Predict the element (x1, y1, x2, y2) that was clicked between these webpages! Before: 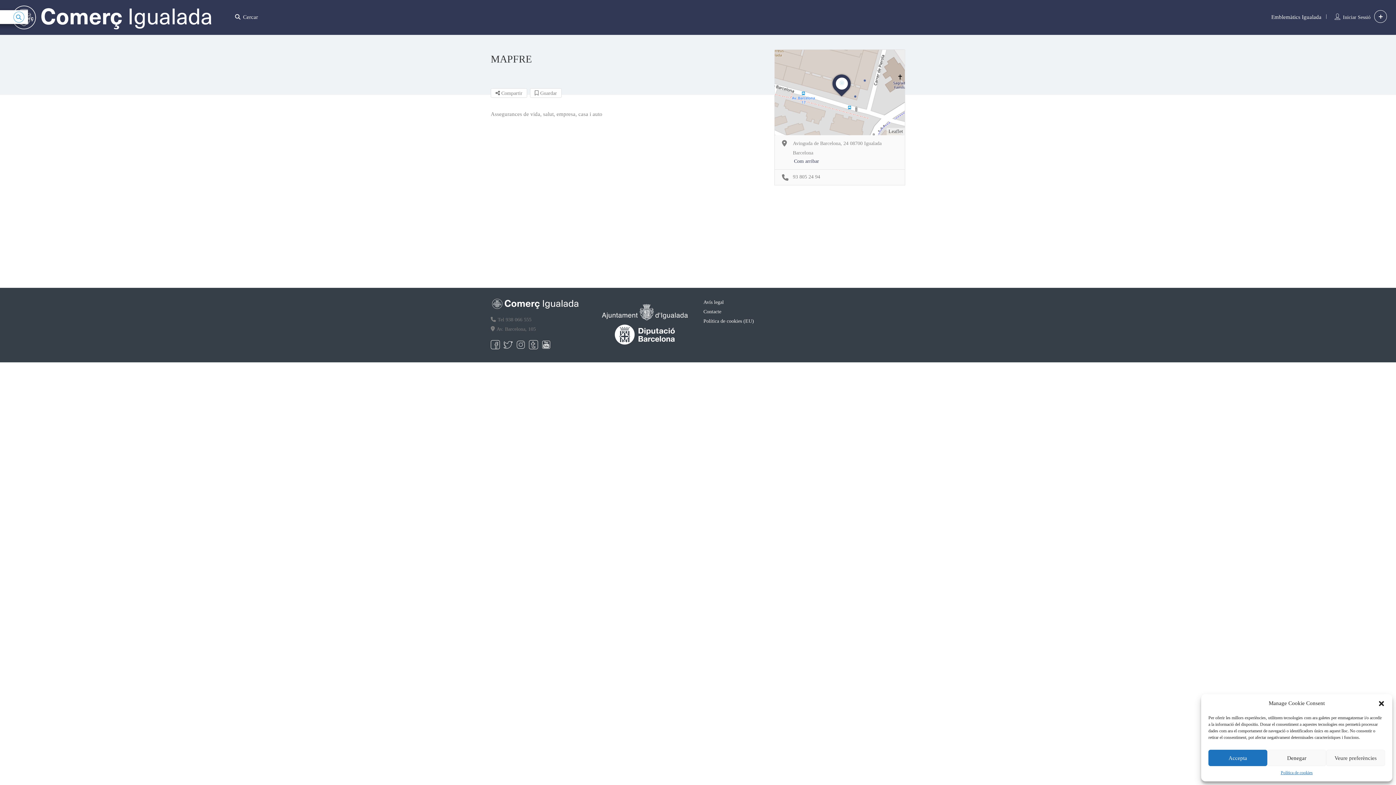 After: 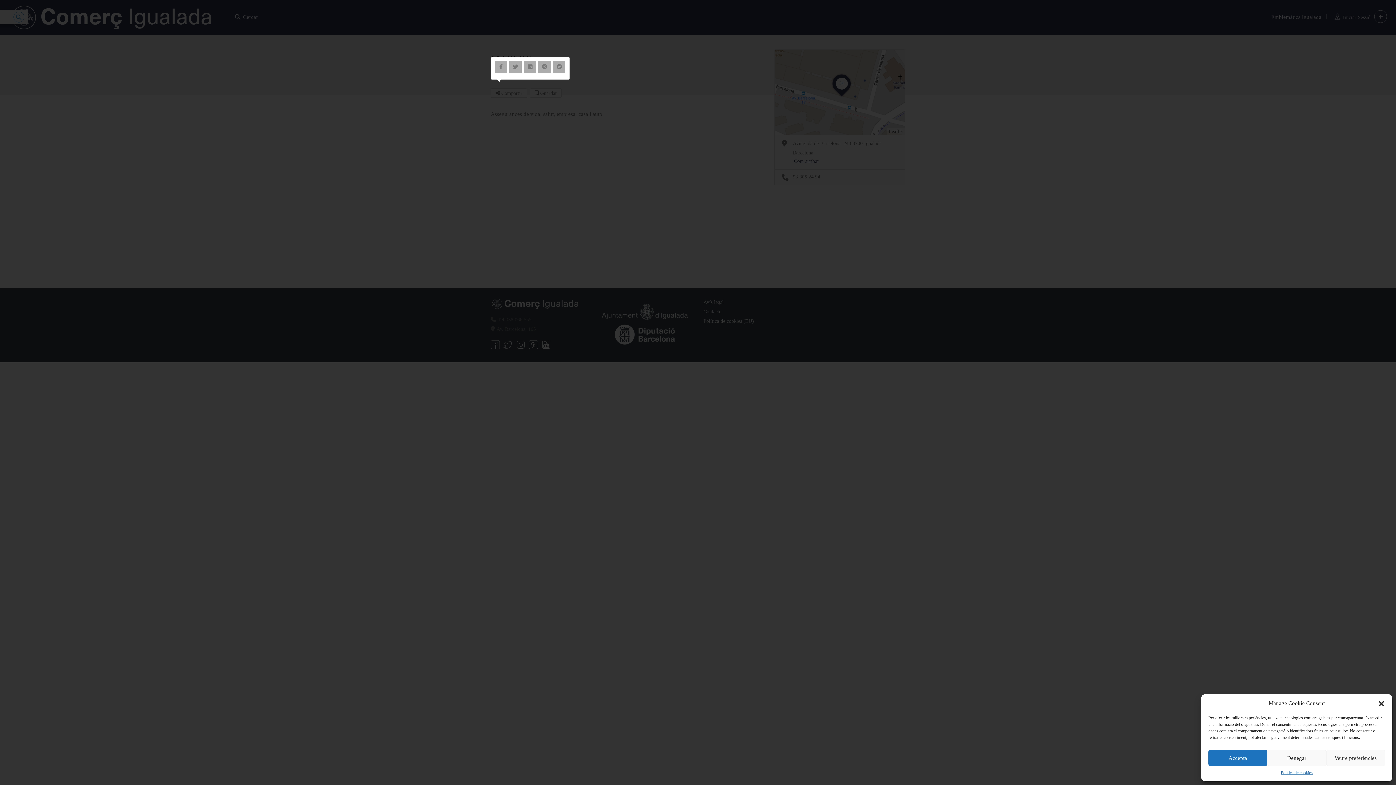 Action: label:  Compartir bbox: (490, 88, 527, 97)